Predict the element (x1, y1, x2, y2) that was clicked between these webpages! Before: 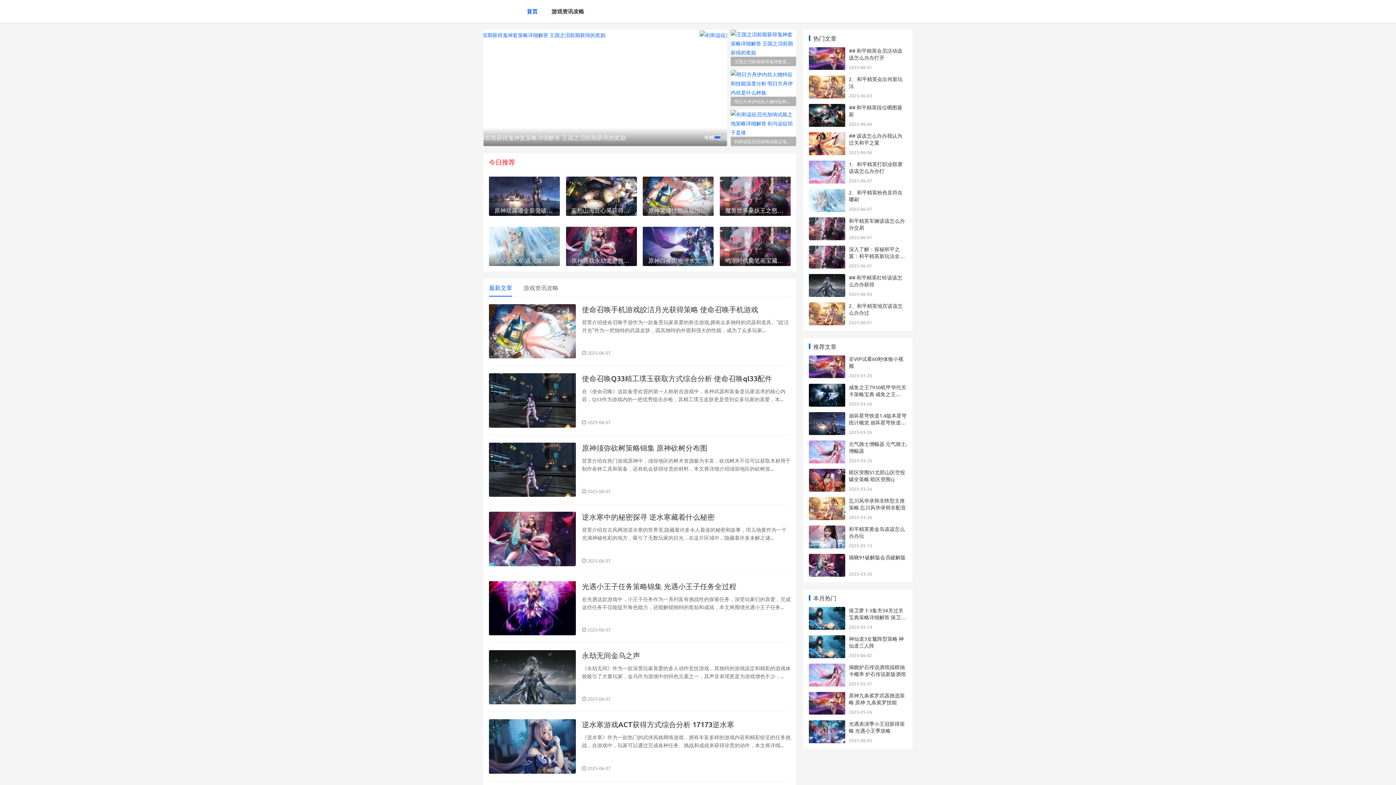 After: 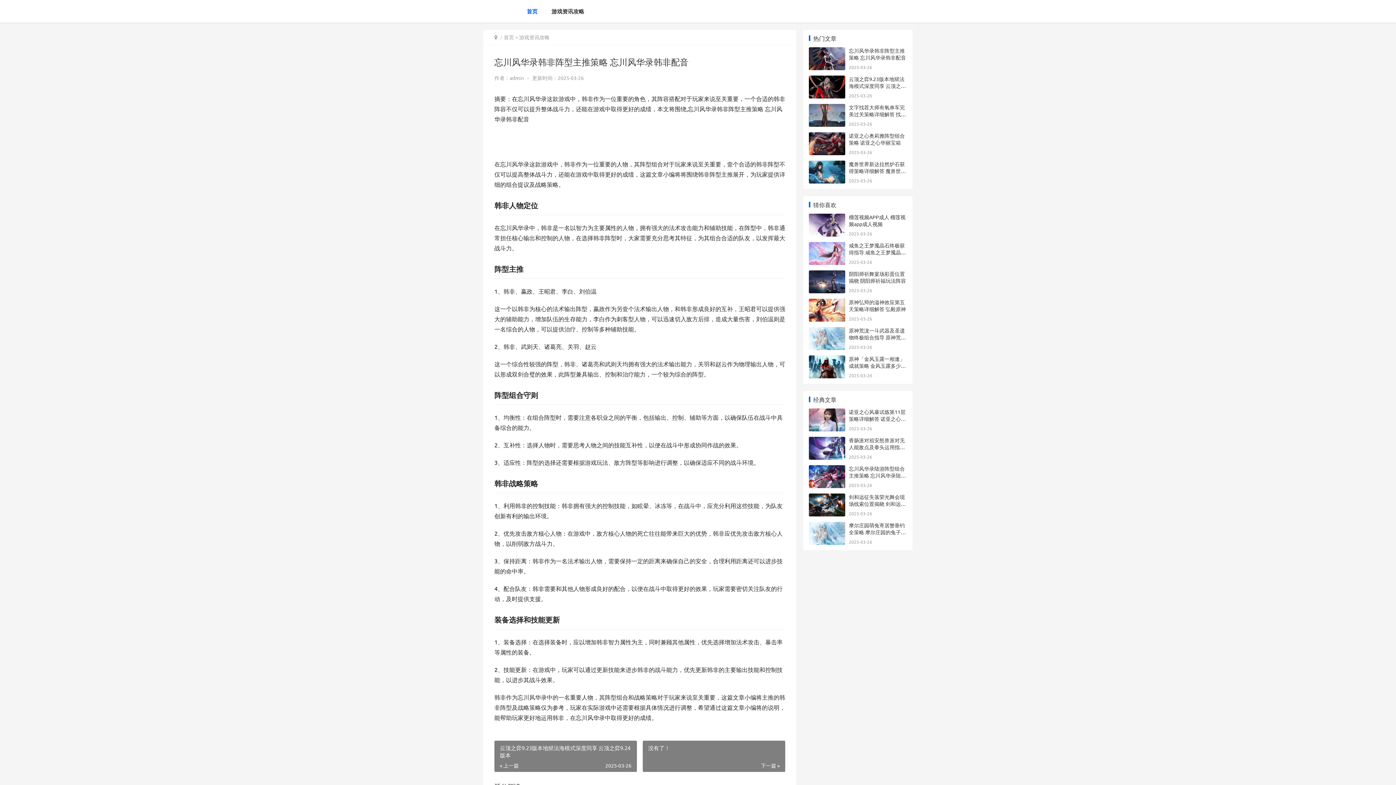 Action: bbox: (809, 498, 845, 505)